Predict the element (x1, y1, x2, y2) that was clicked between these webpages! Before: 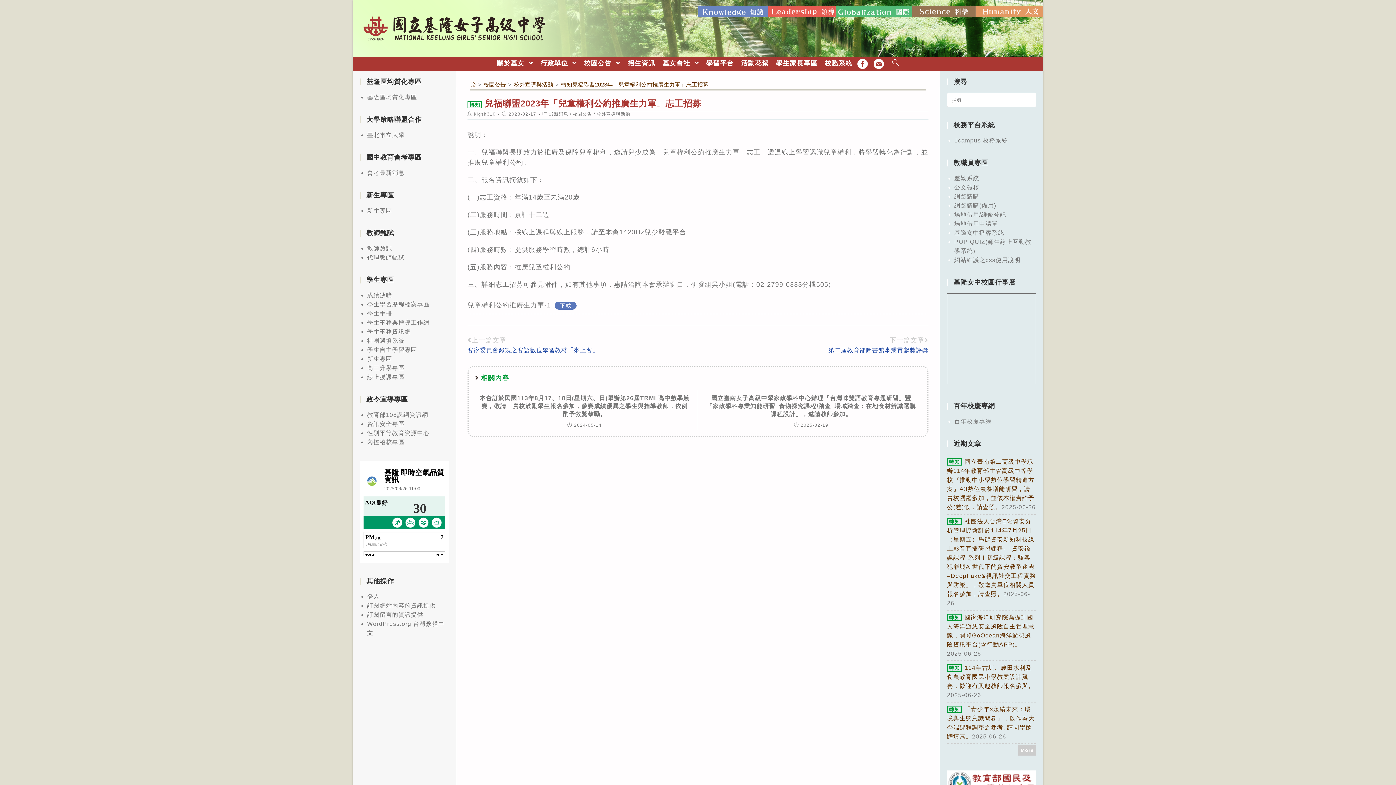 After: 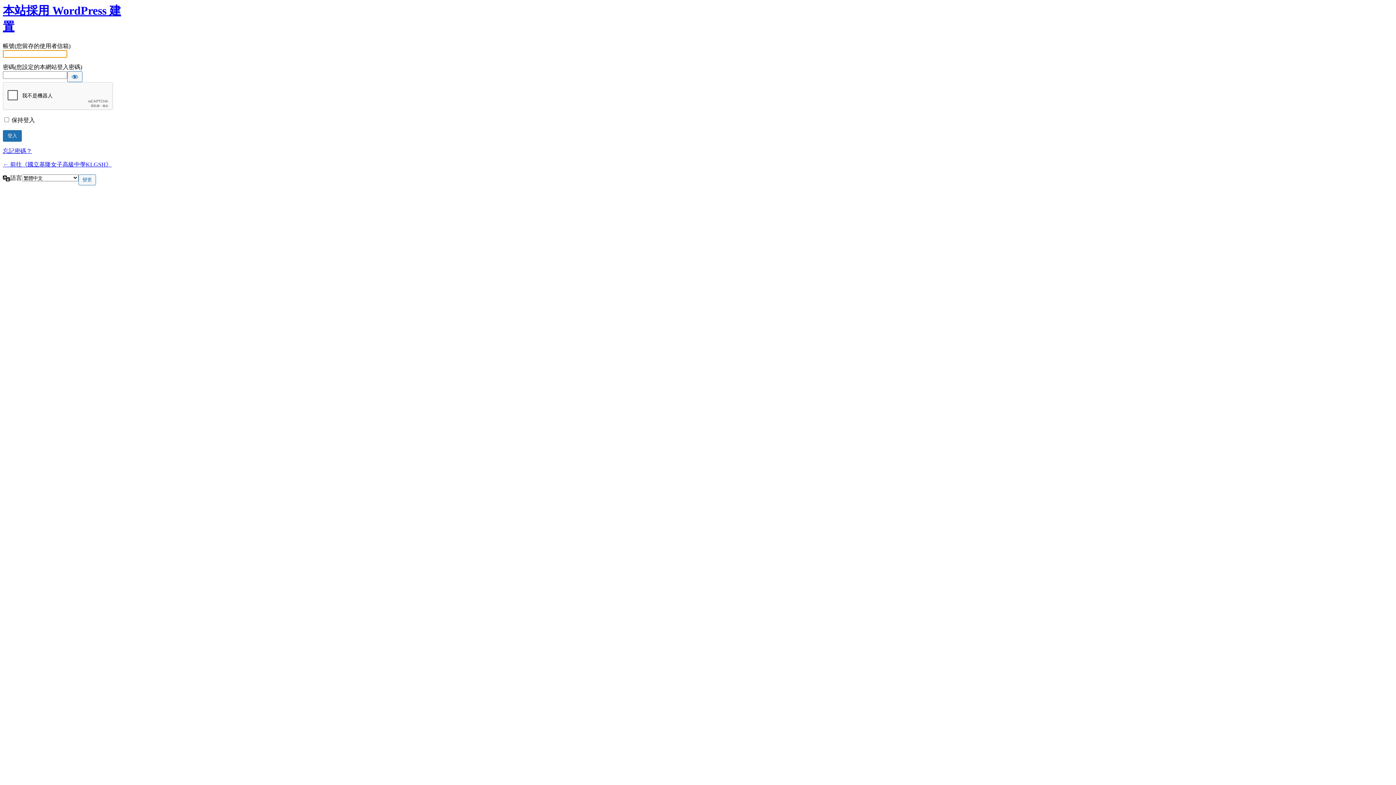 Action: label: 登入 bbox: (367, 593, 379, 600)